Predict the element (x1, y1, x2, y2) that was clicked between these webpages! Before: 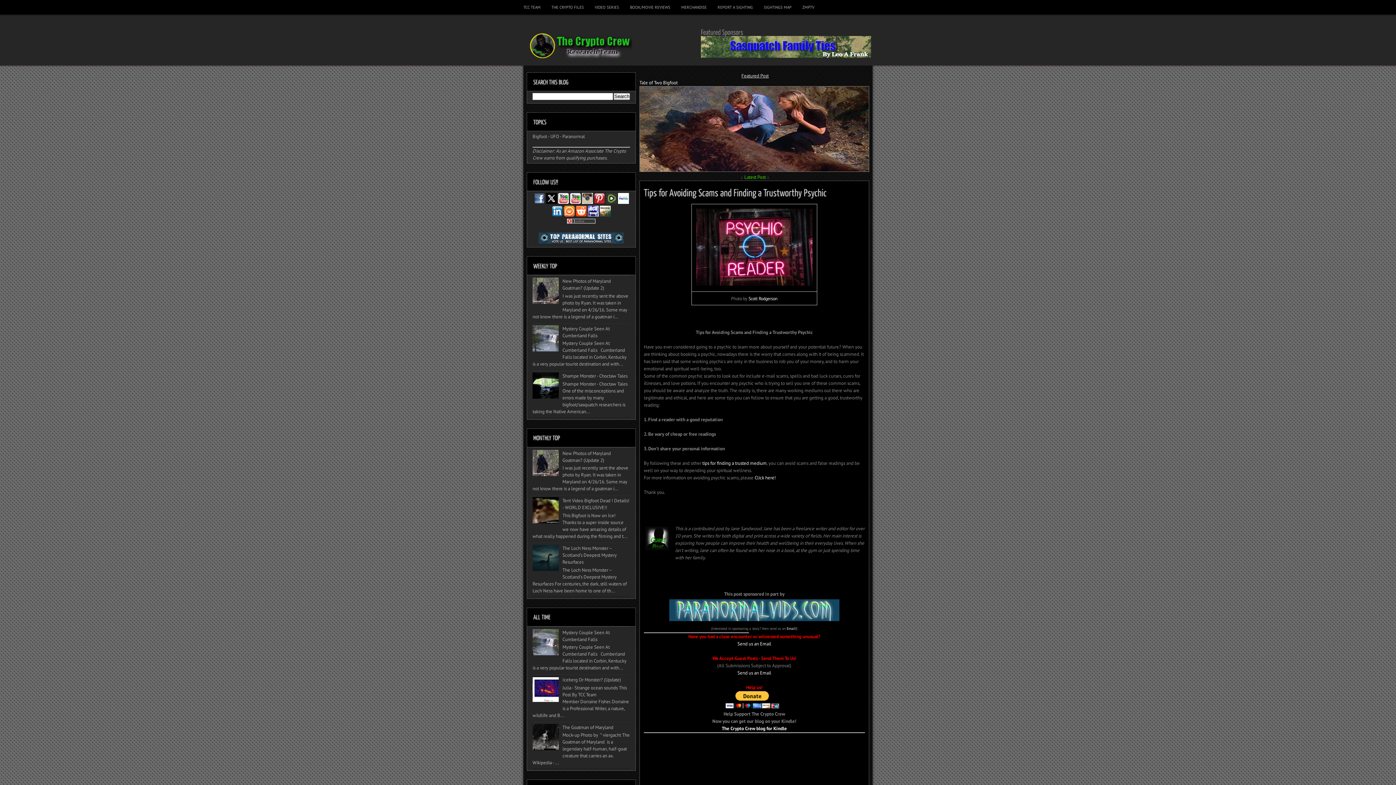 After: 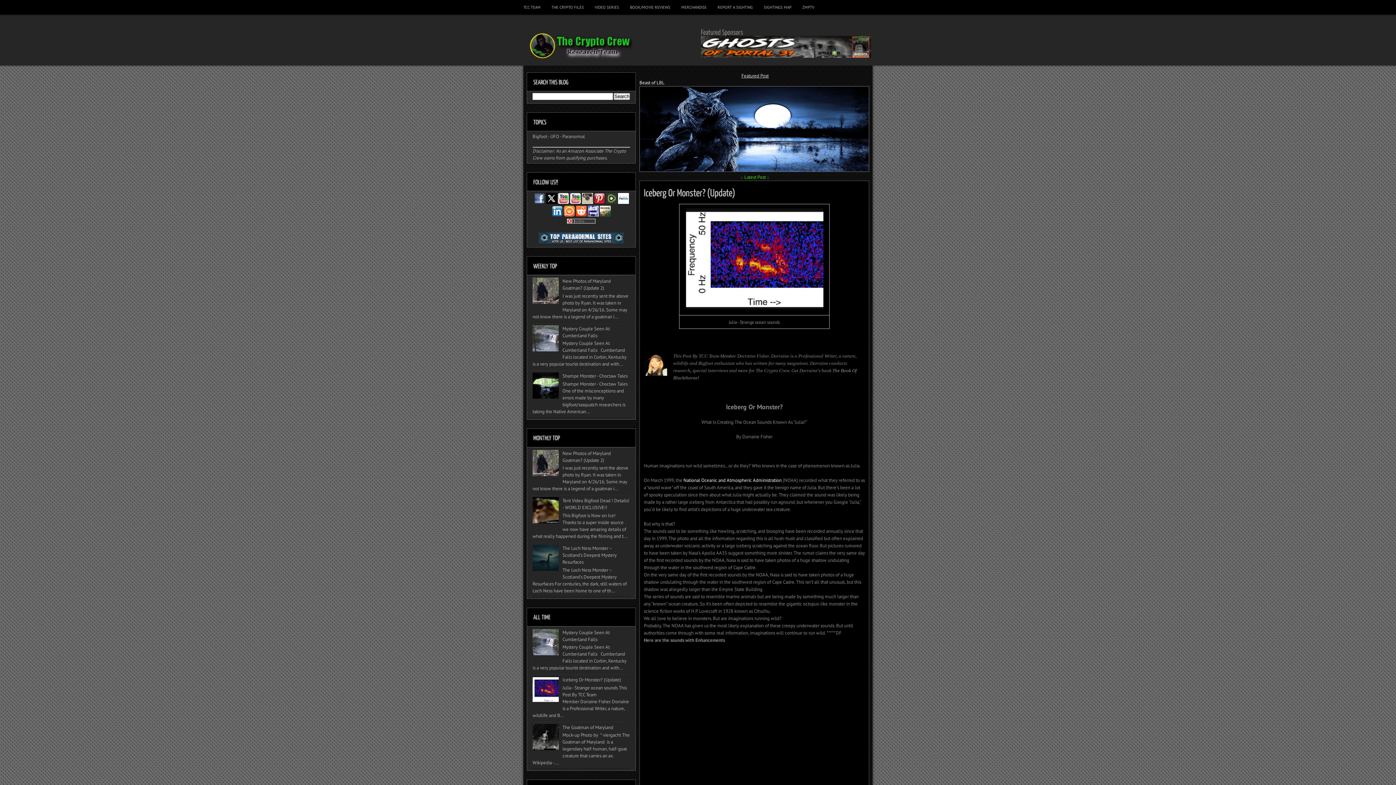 Action: bbox: (562, 677, 621, 683) label: Iceberg Or Monster? (Update)